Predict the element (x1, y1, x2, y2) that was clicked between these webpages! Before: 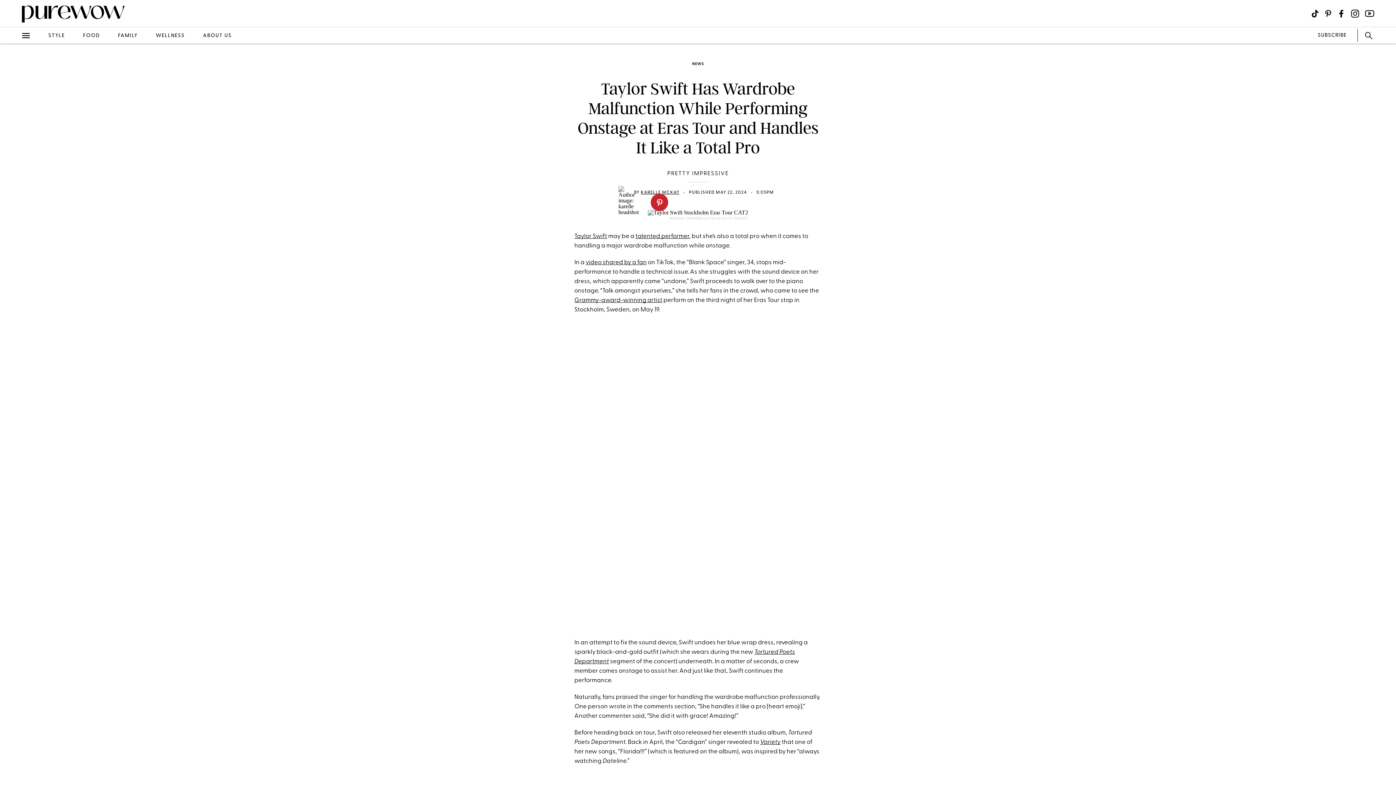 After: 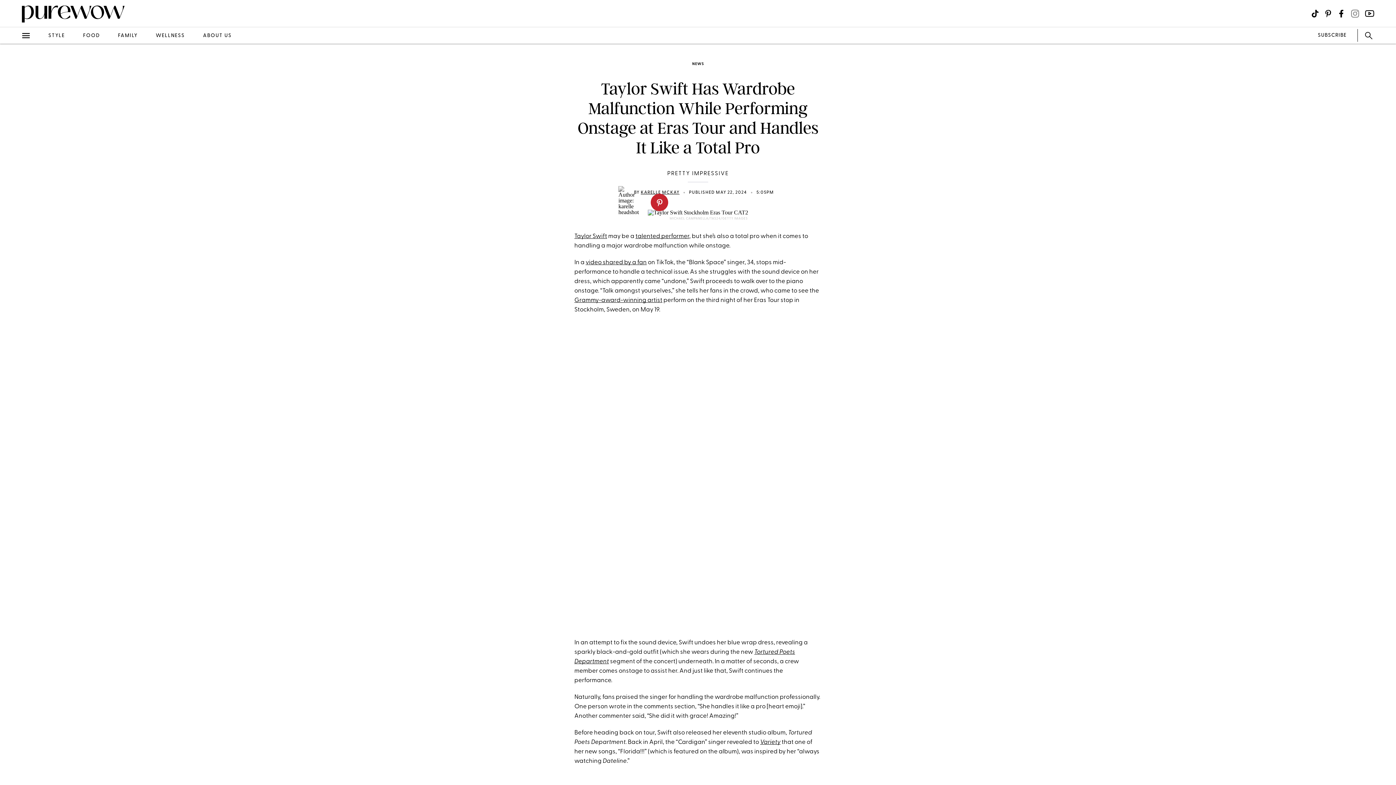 Action: bbox: (1350, 8, 1360, 18) label: Visit us on social social-icon-instagram